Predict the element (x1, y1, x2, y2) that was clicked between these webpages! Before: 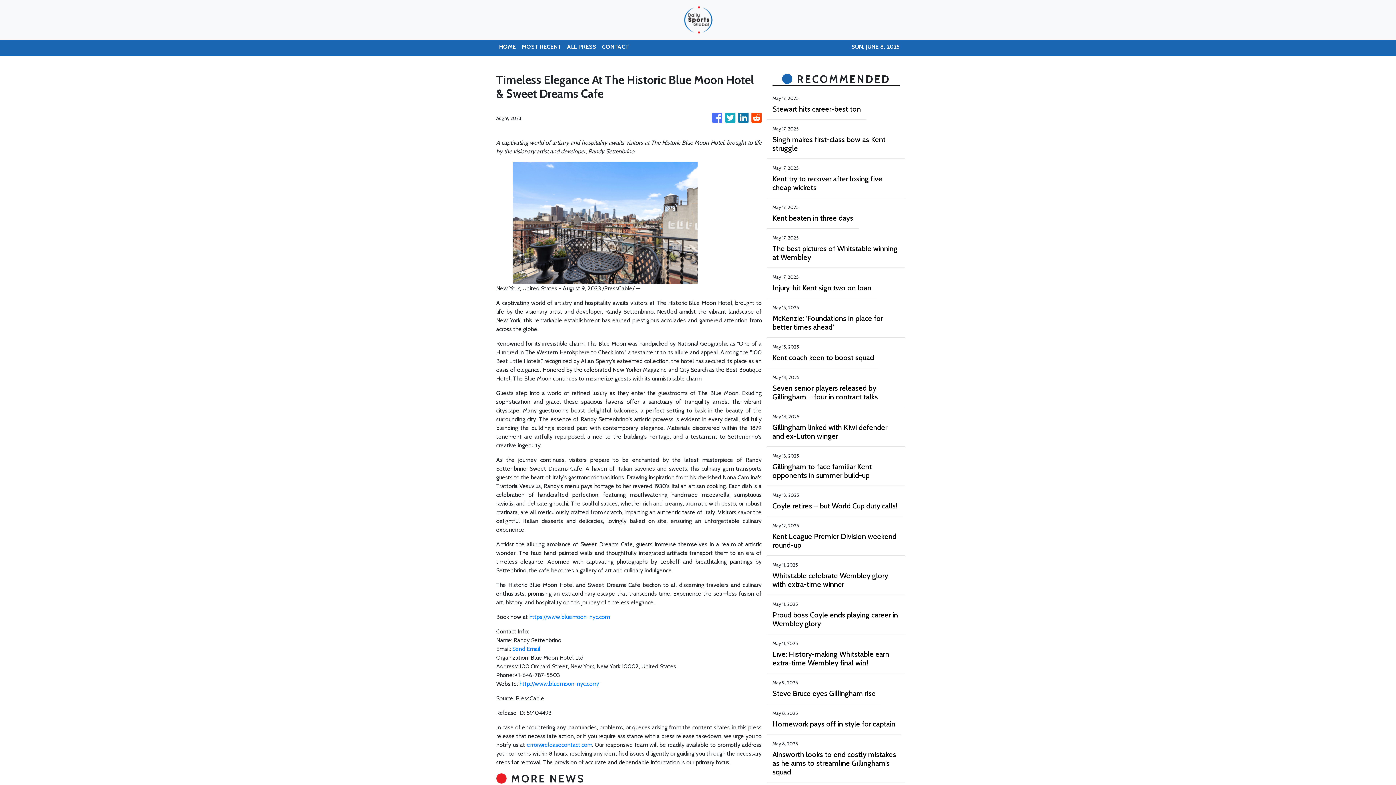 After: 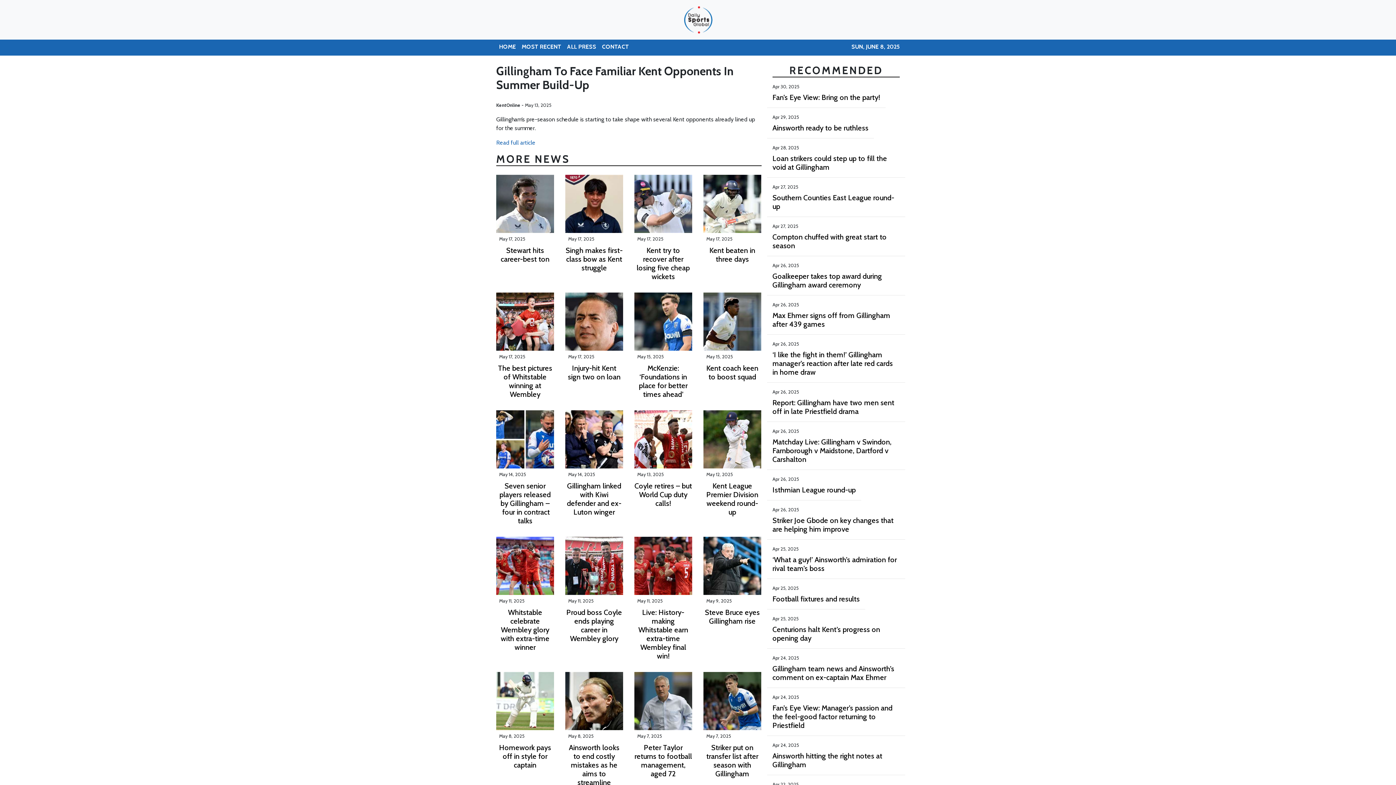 Action: label: Gillingham to face familiar Kent opponents in summer build-up bbox: (772, 462, 900, 480)